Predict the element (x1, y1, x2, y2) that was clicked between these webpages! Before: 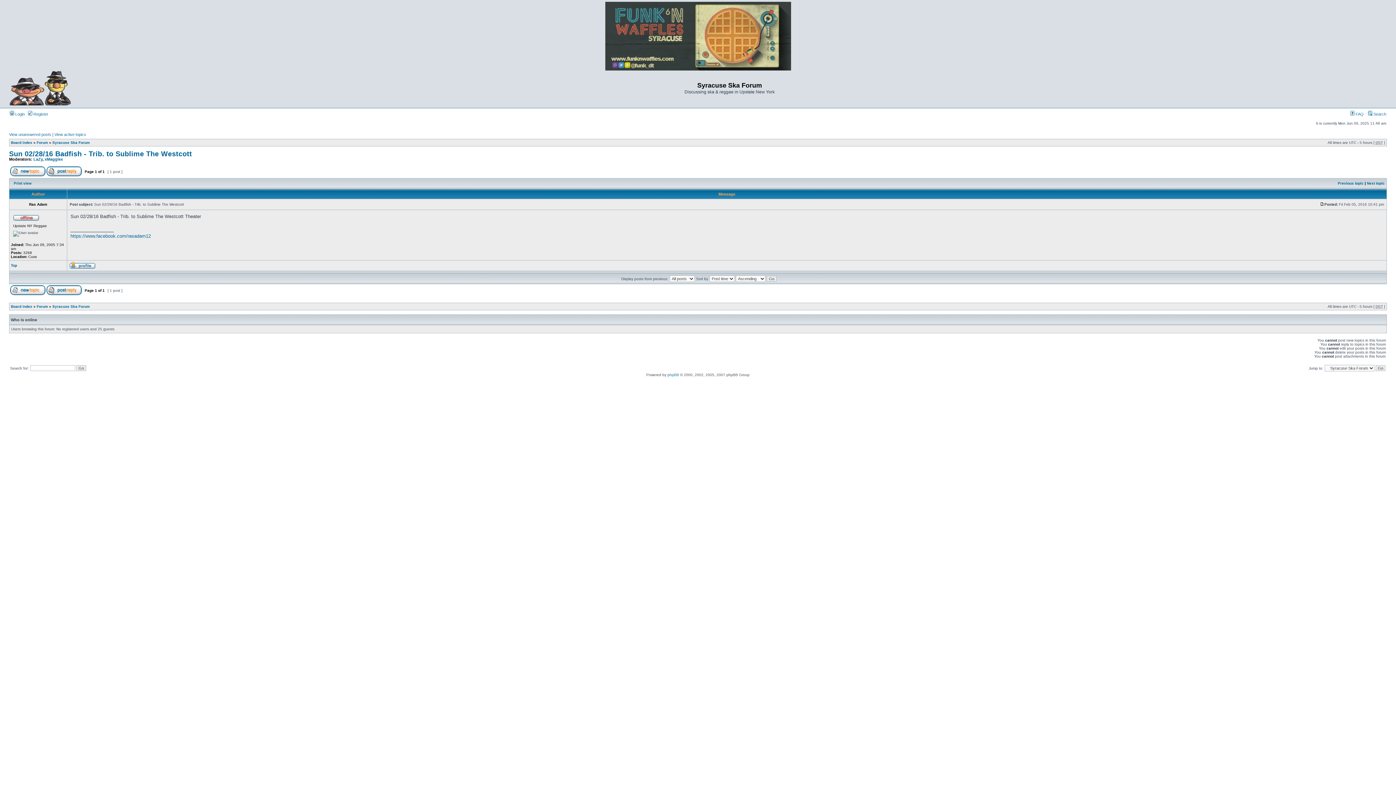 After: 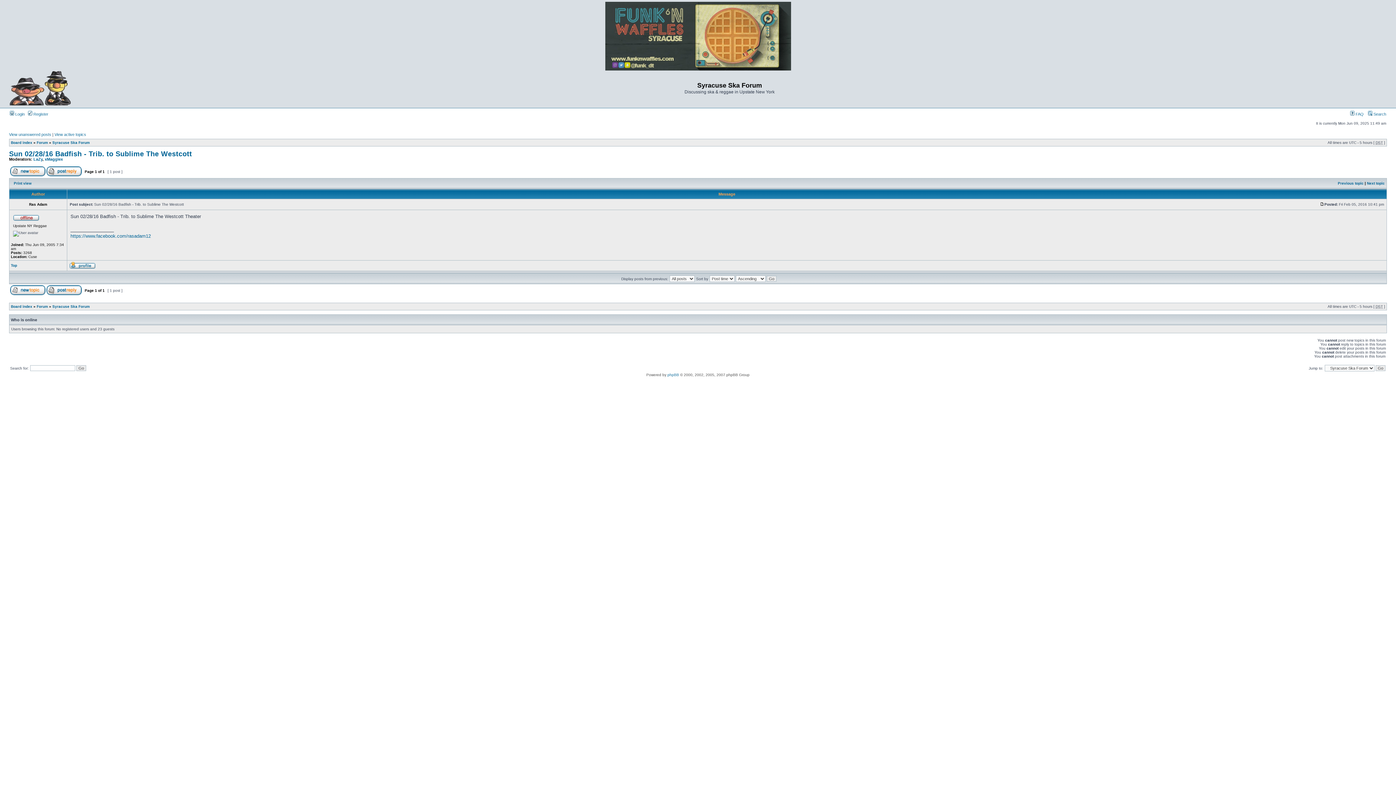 Action: bbox: (1320, 202, 1324, 206)